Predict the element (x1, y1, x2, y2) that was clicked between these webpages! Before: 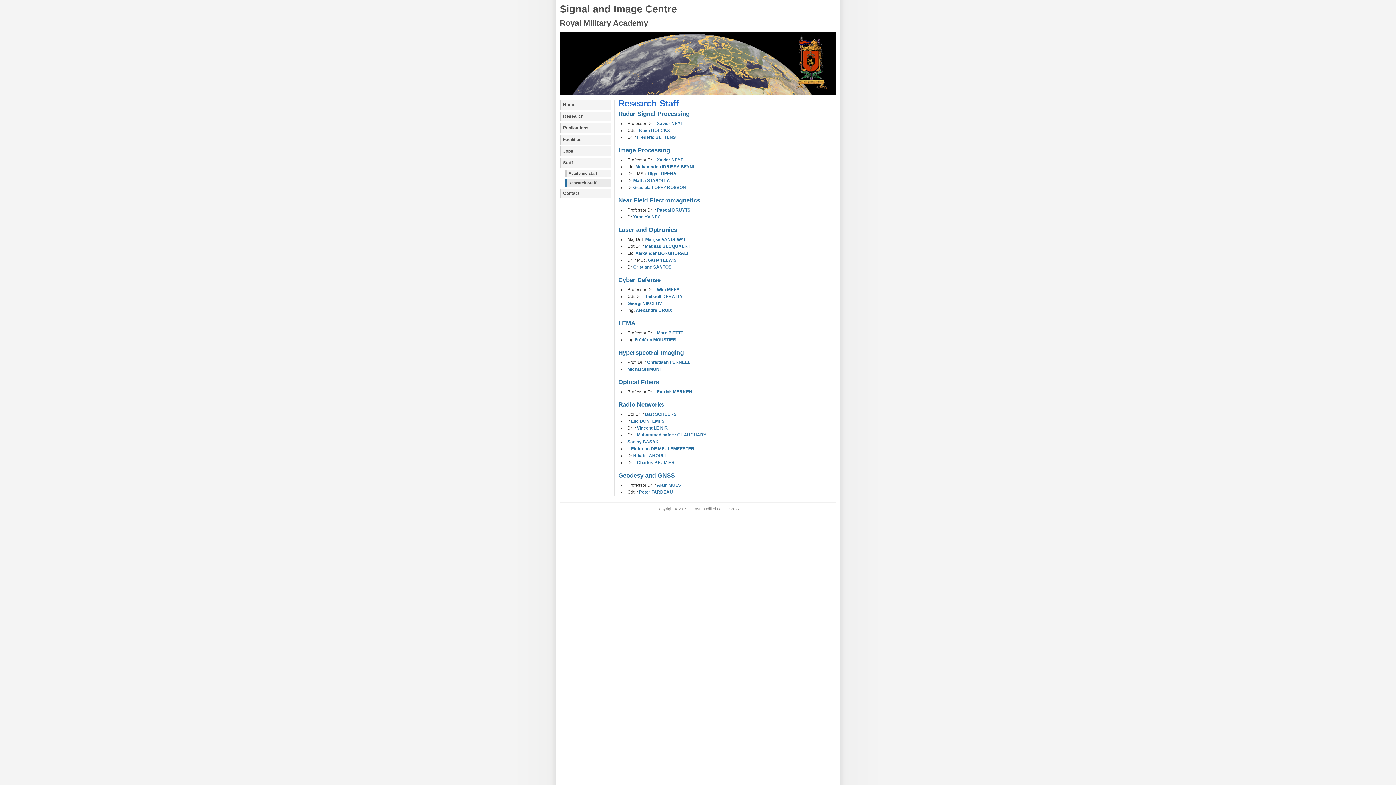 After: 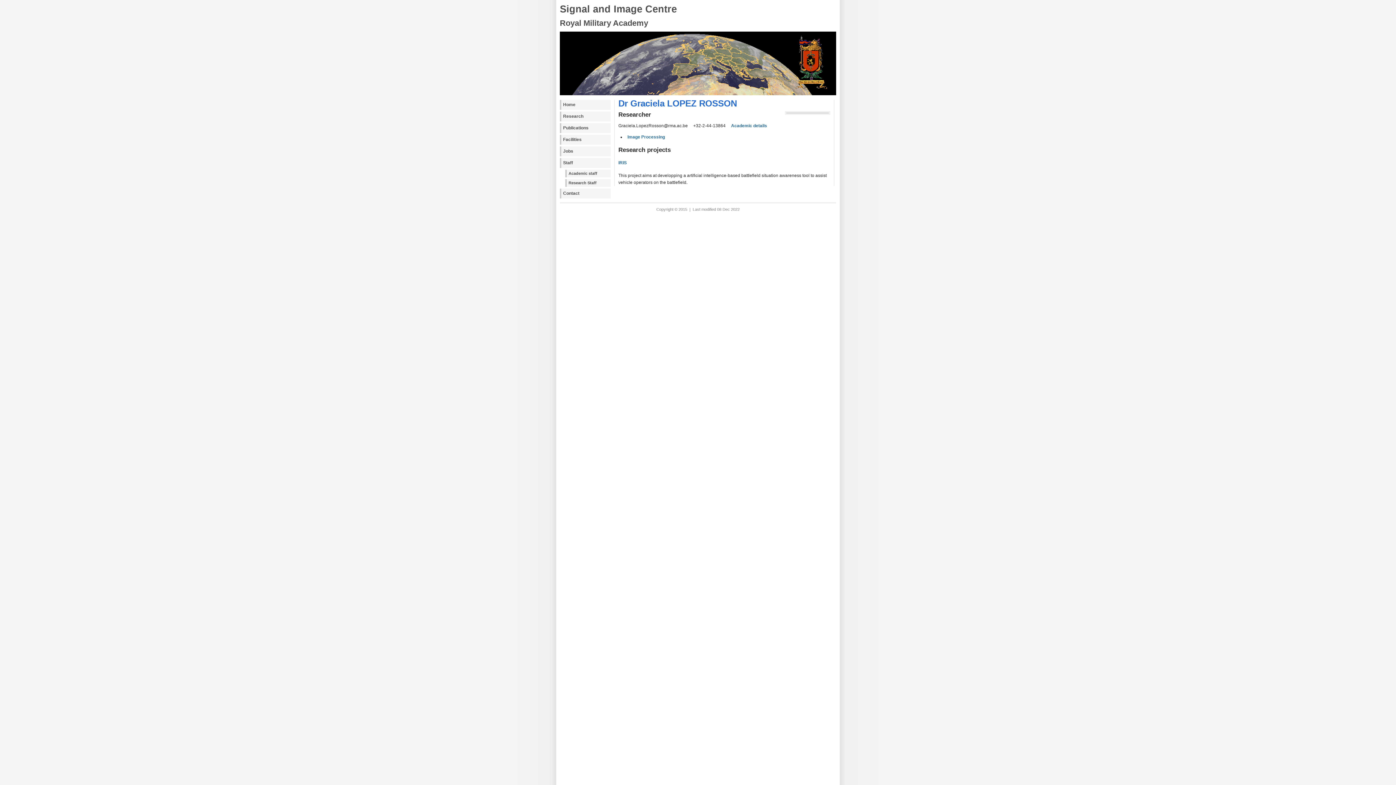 Action: label: Graciela LOPEZ ROSSON bbox: (633, 185, 686, 190)